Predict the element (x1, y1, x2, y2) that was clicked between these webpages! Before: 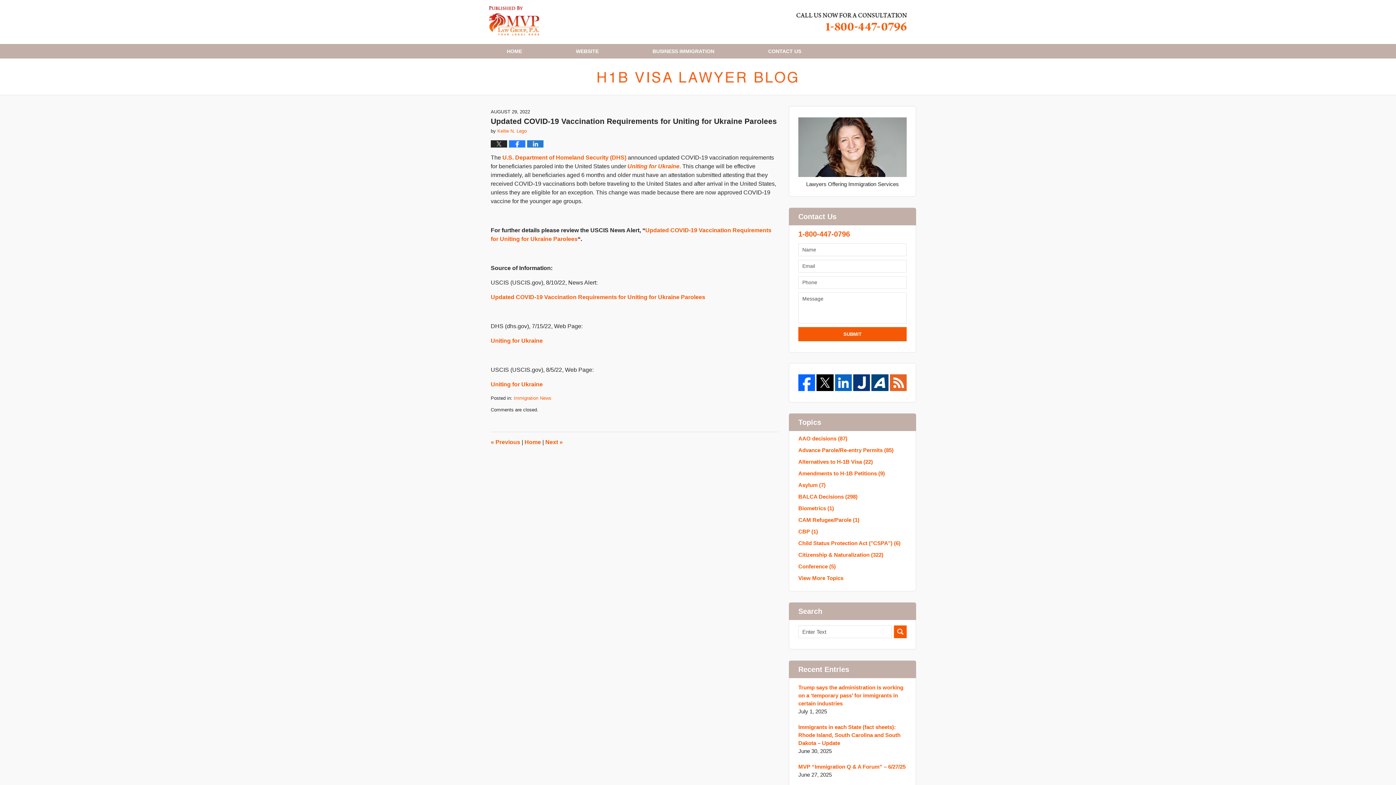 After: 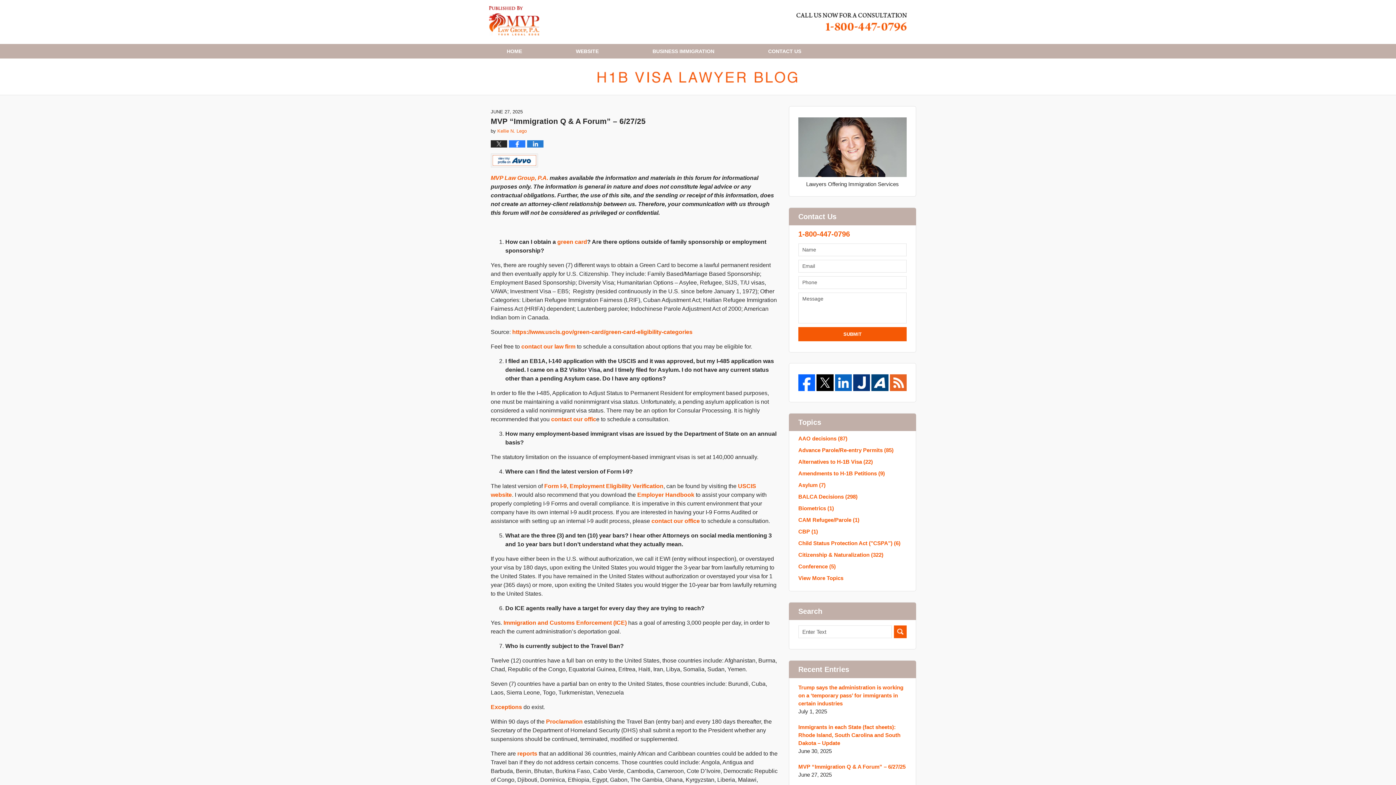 Action: bbox: (798, 763, 906, 771) label: MVP “Immigration Q & A Forum” – 6/27/25